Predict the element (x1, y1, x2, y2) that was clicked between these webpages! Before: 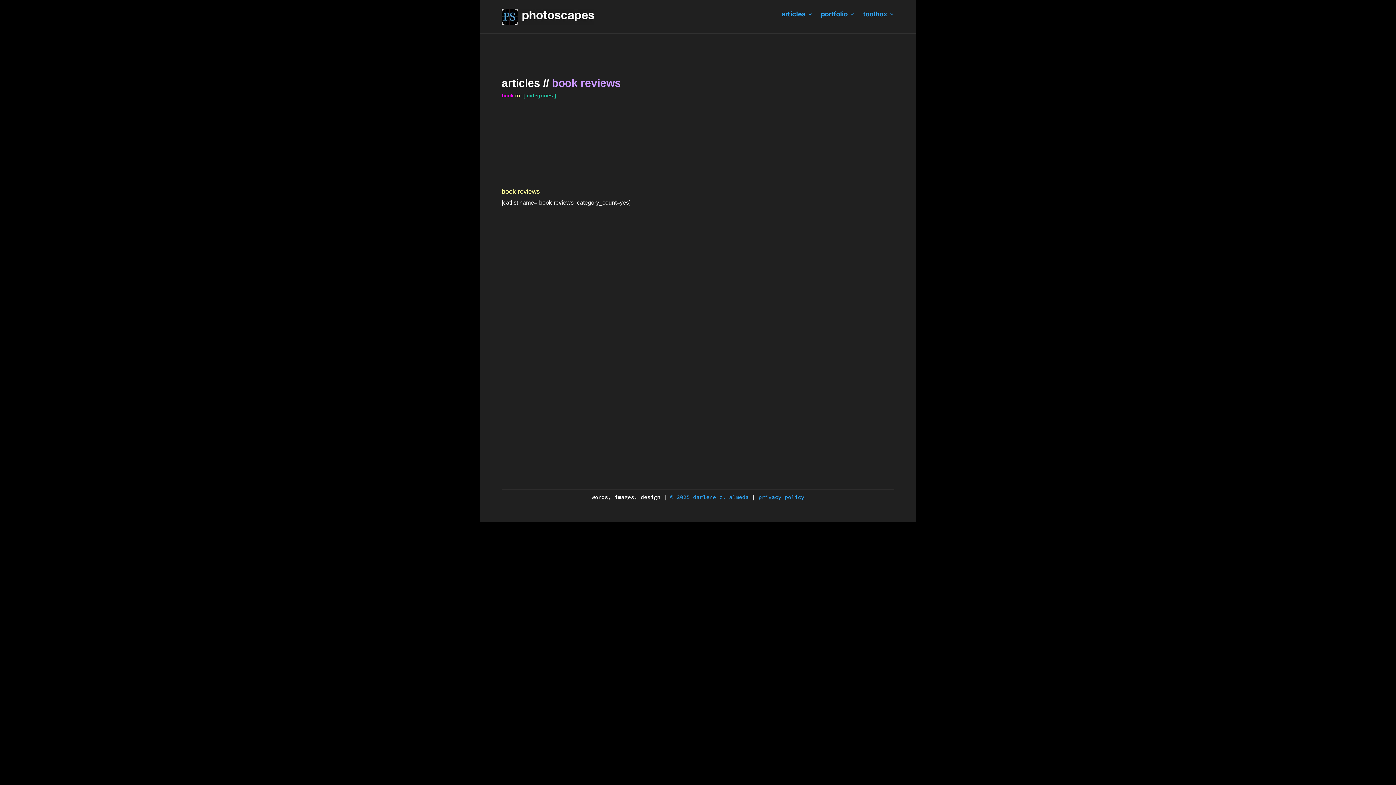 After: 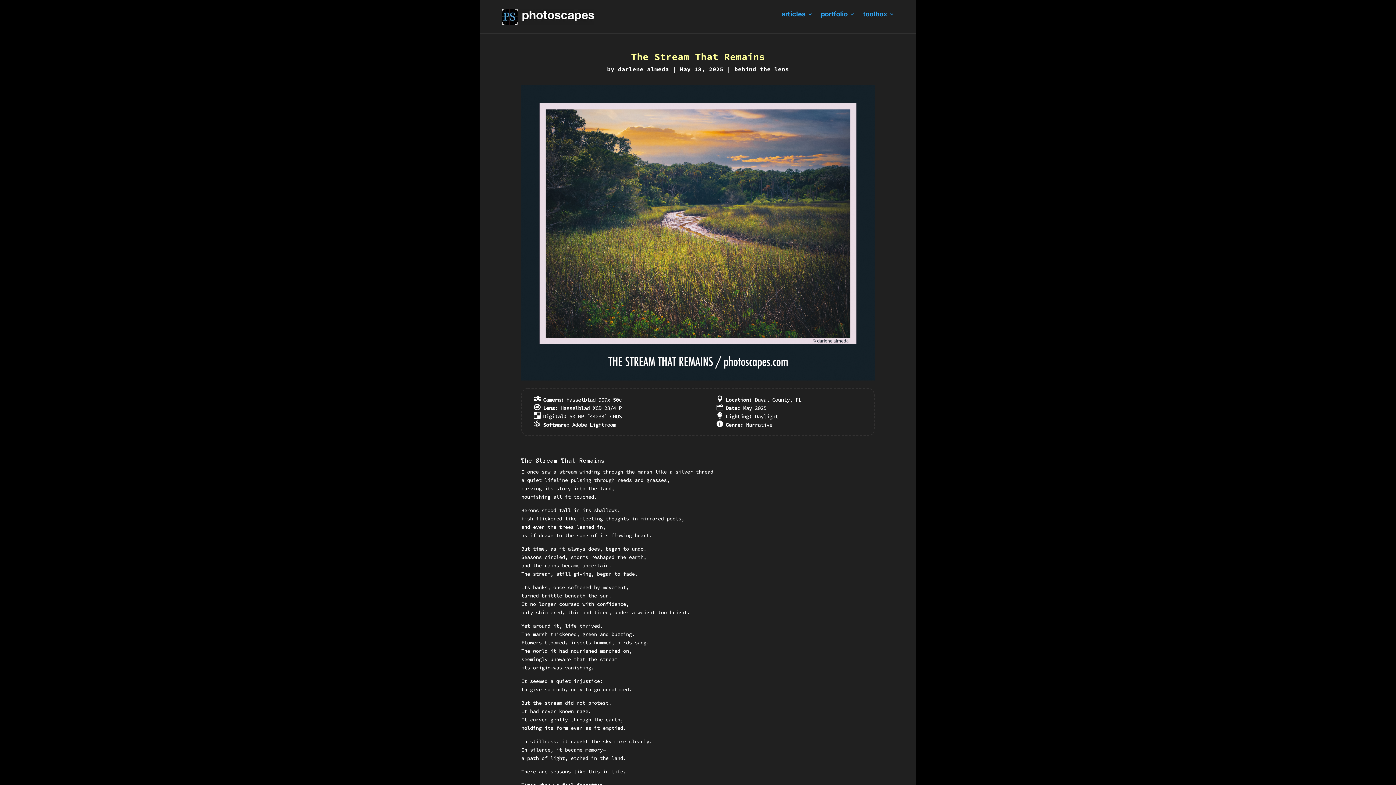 Action: label: articles bbox: (781, 11, 813, 19)